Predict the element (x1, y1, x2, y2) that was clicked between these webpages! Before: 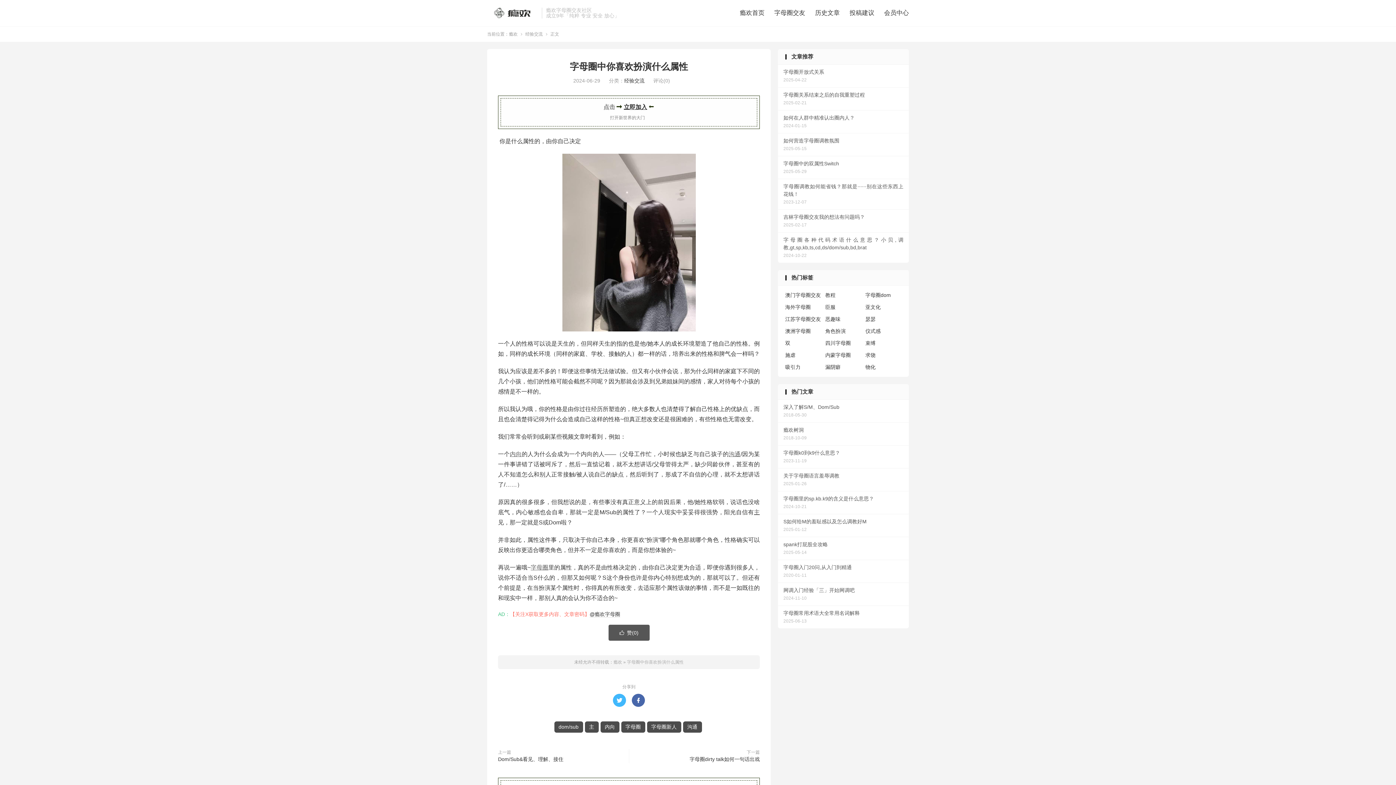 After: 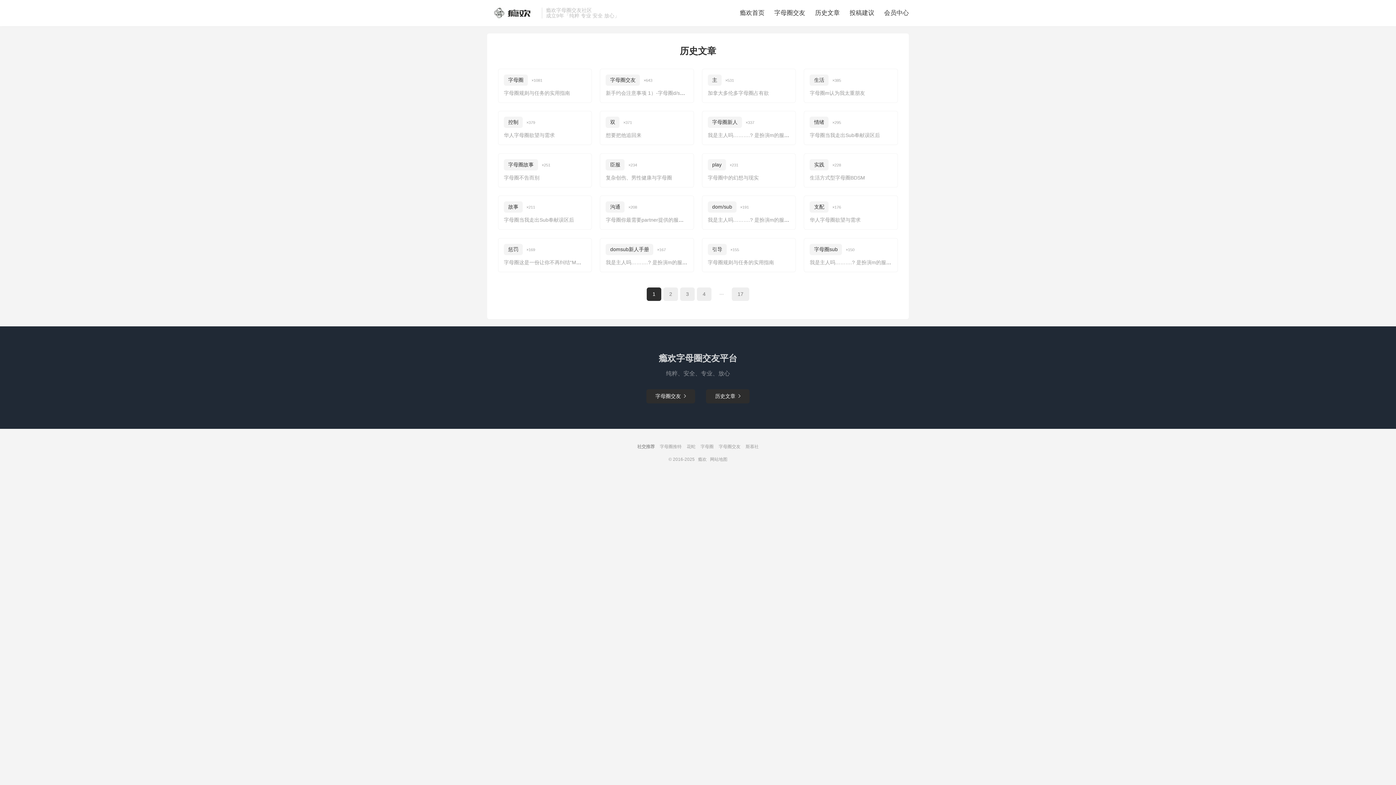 Action: label: 历史文章 bbox: (815, 7, 840, 18)